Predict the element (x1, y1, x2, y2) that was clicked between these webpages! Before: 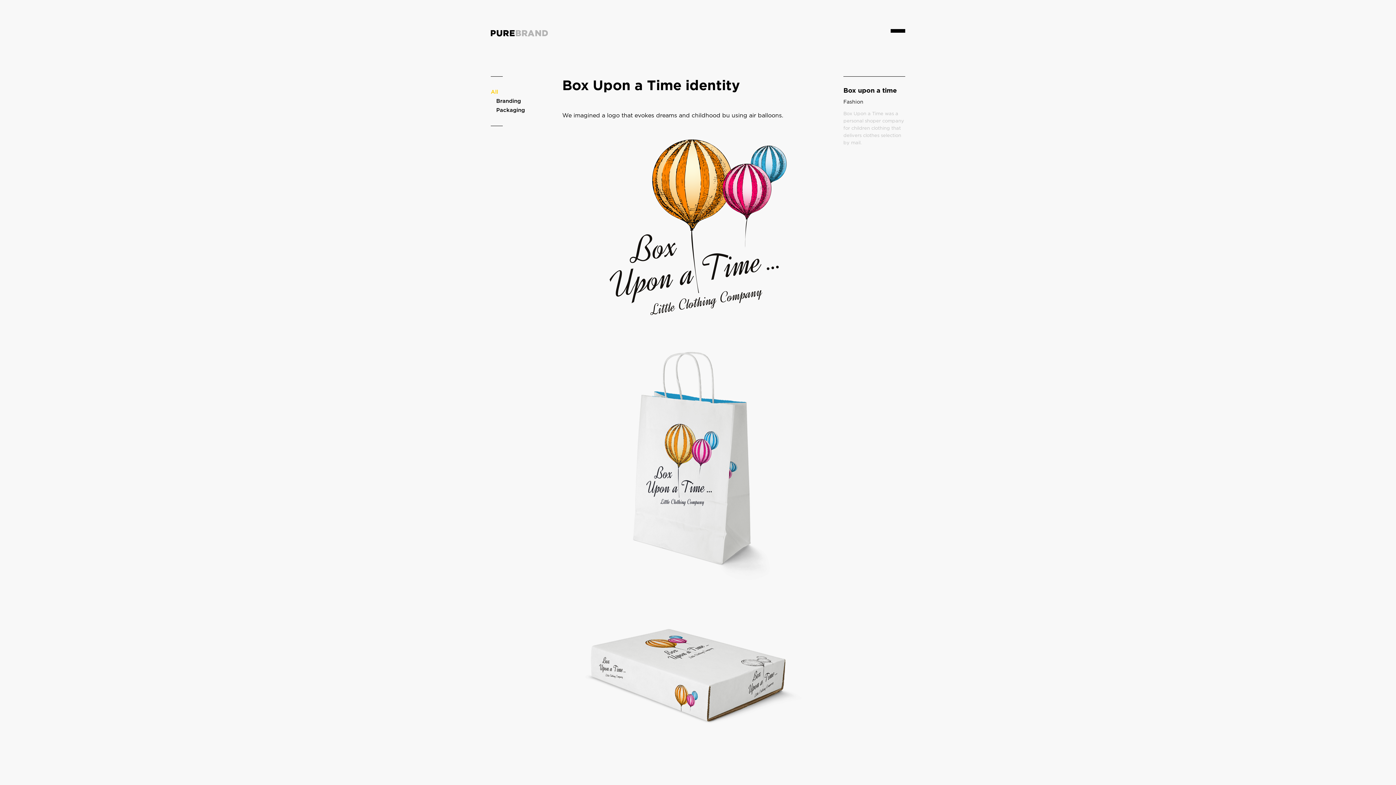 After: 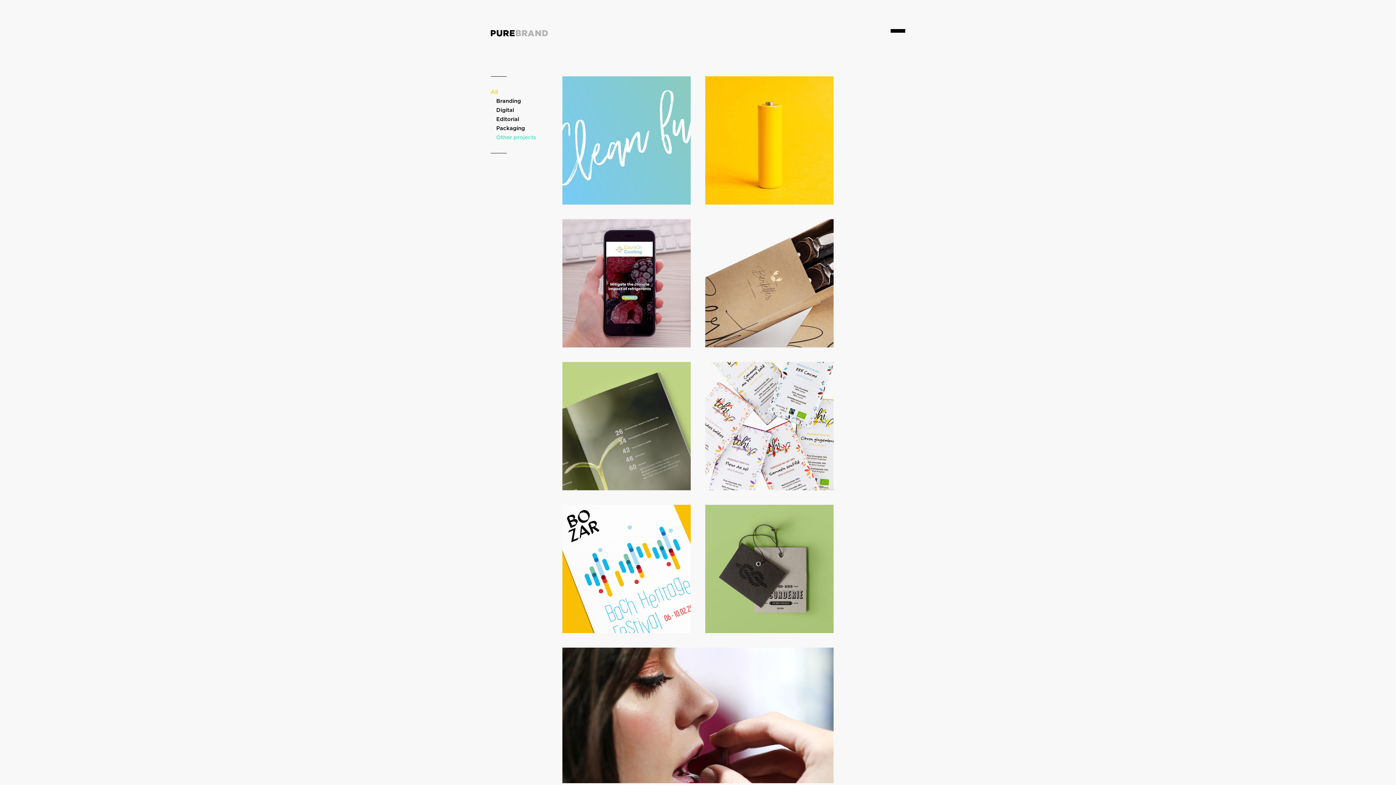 Action: bbox: (490, 30, 547, 36)